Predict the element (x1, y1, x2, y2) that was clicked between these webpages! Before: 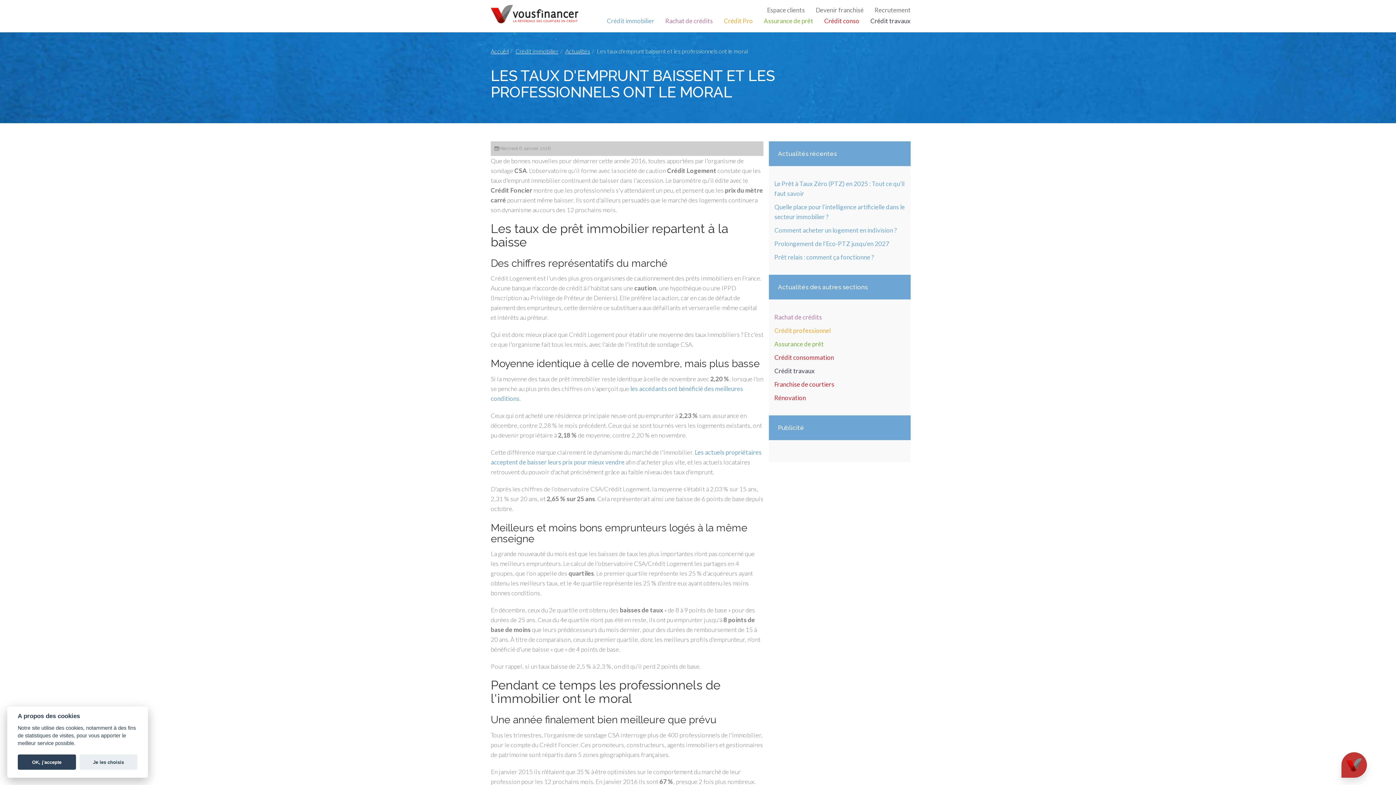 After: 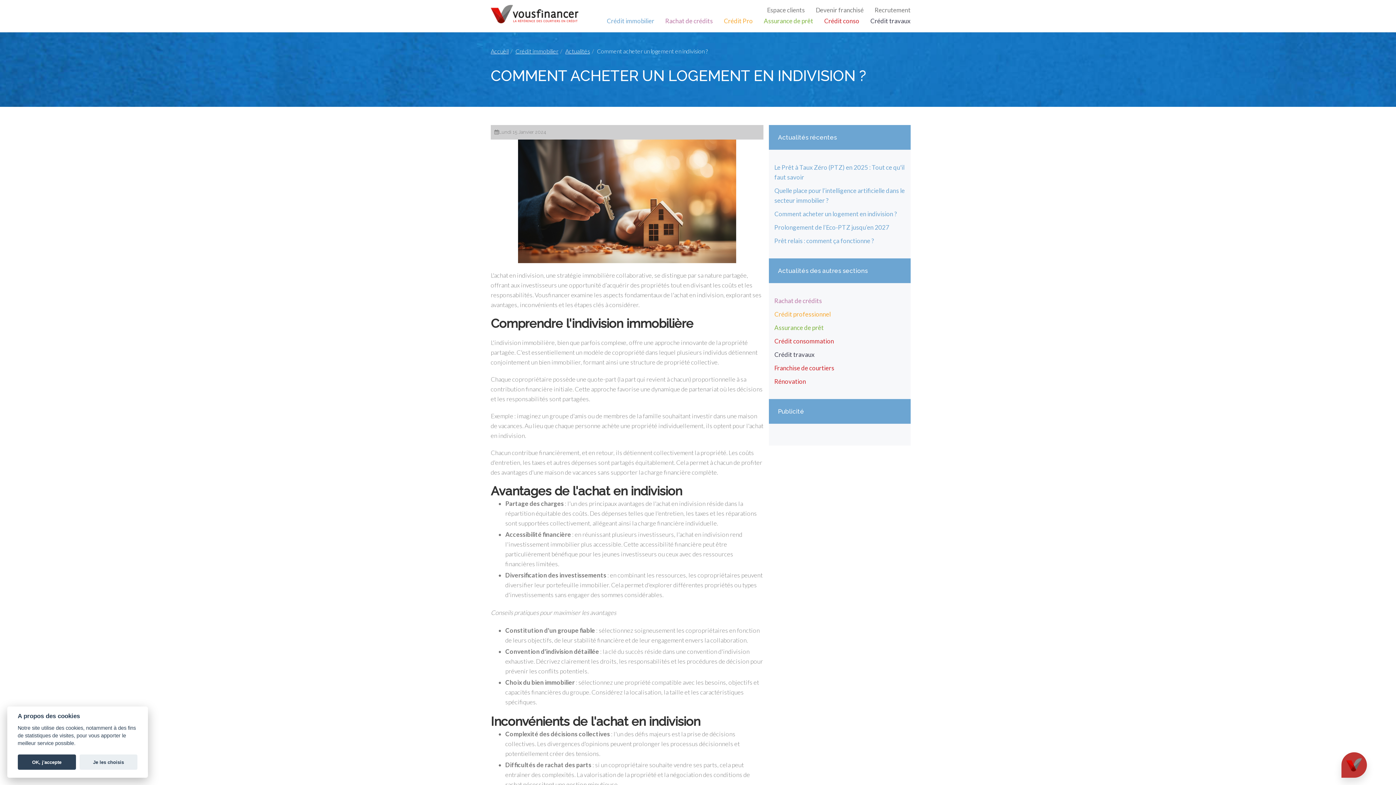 Action: label: Comment acheter un logement en indivision ? bbox: (774, 226, 897, 234)